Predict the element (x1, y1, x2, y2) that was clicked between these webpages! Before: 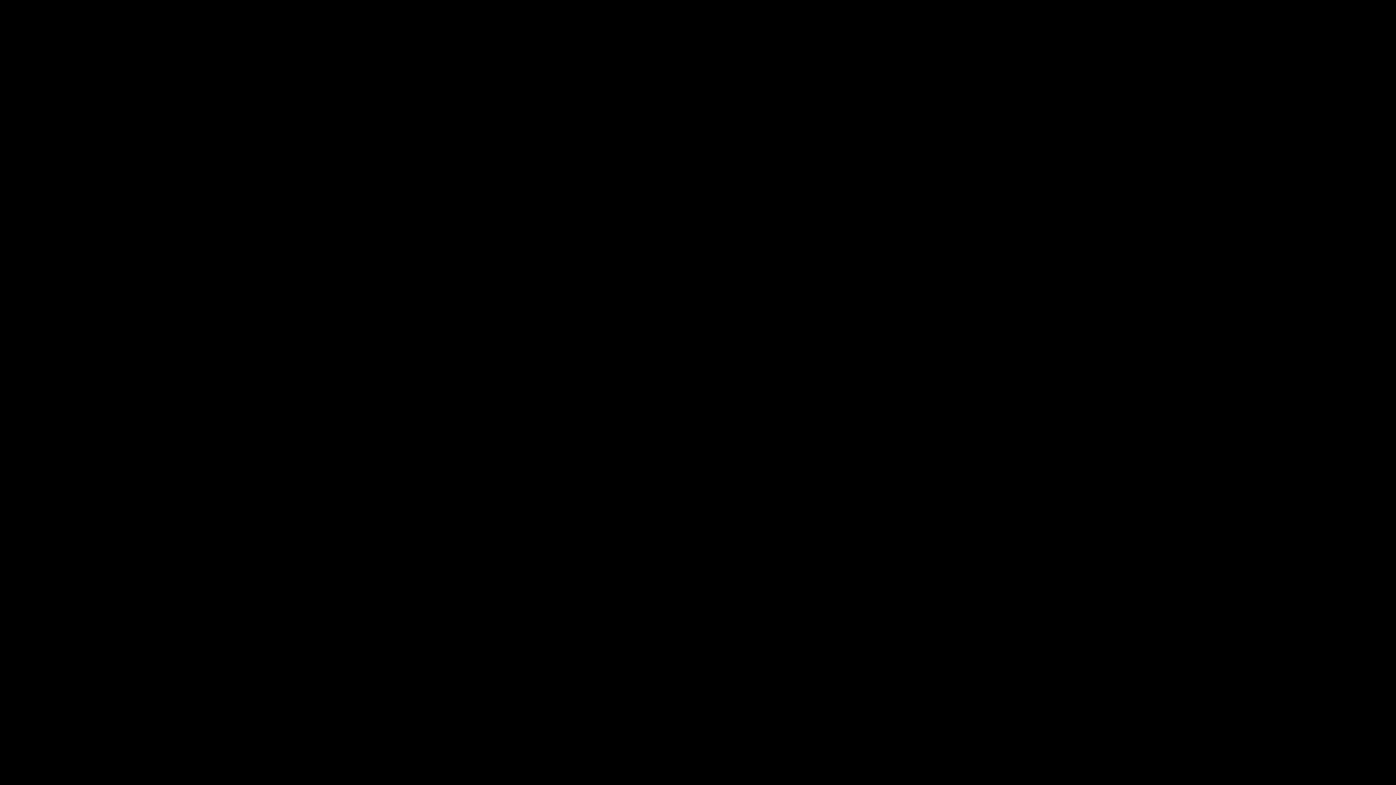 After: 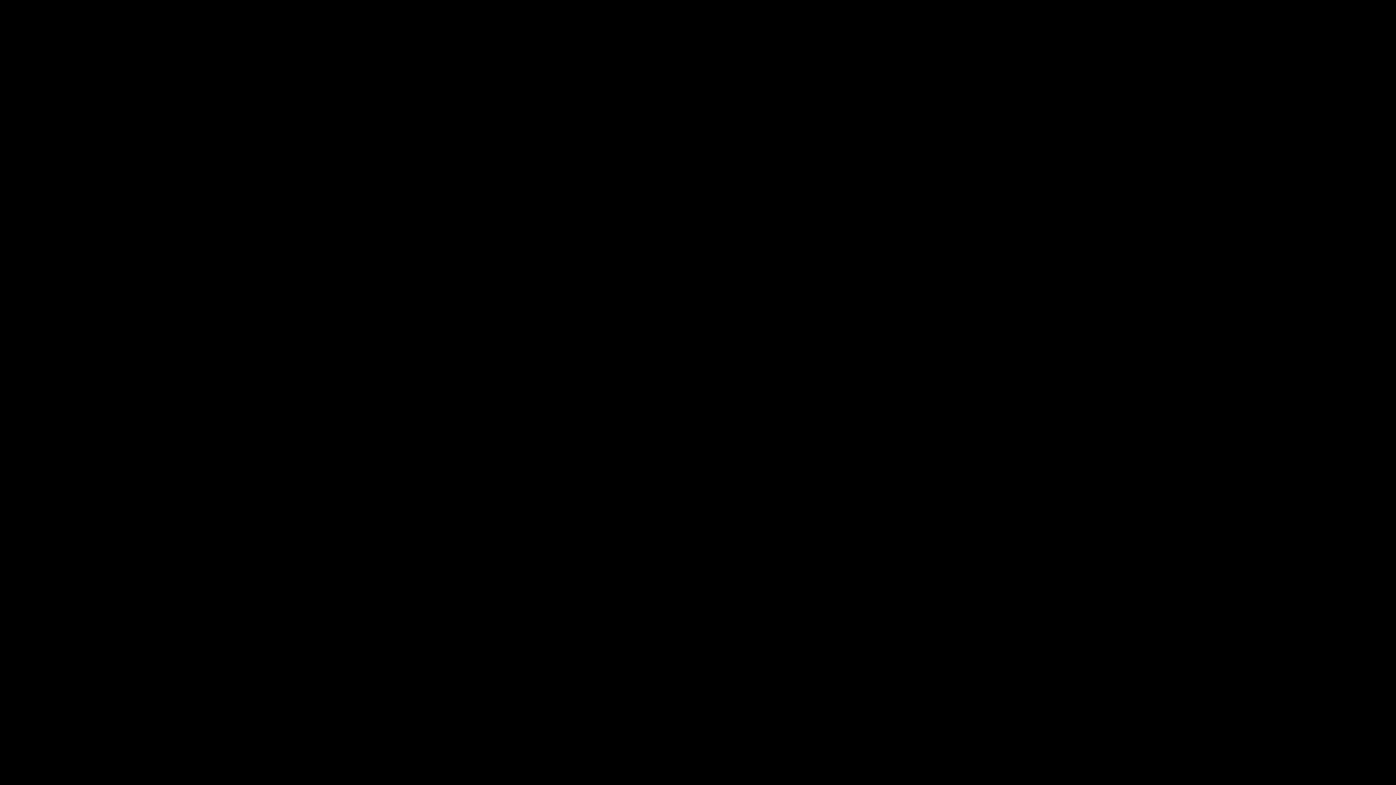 Action: bbox: (17, 53, 69, 61) label: RECHERCHE